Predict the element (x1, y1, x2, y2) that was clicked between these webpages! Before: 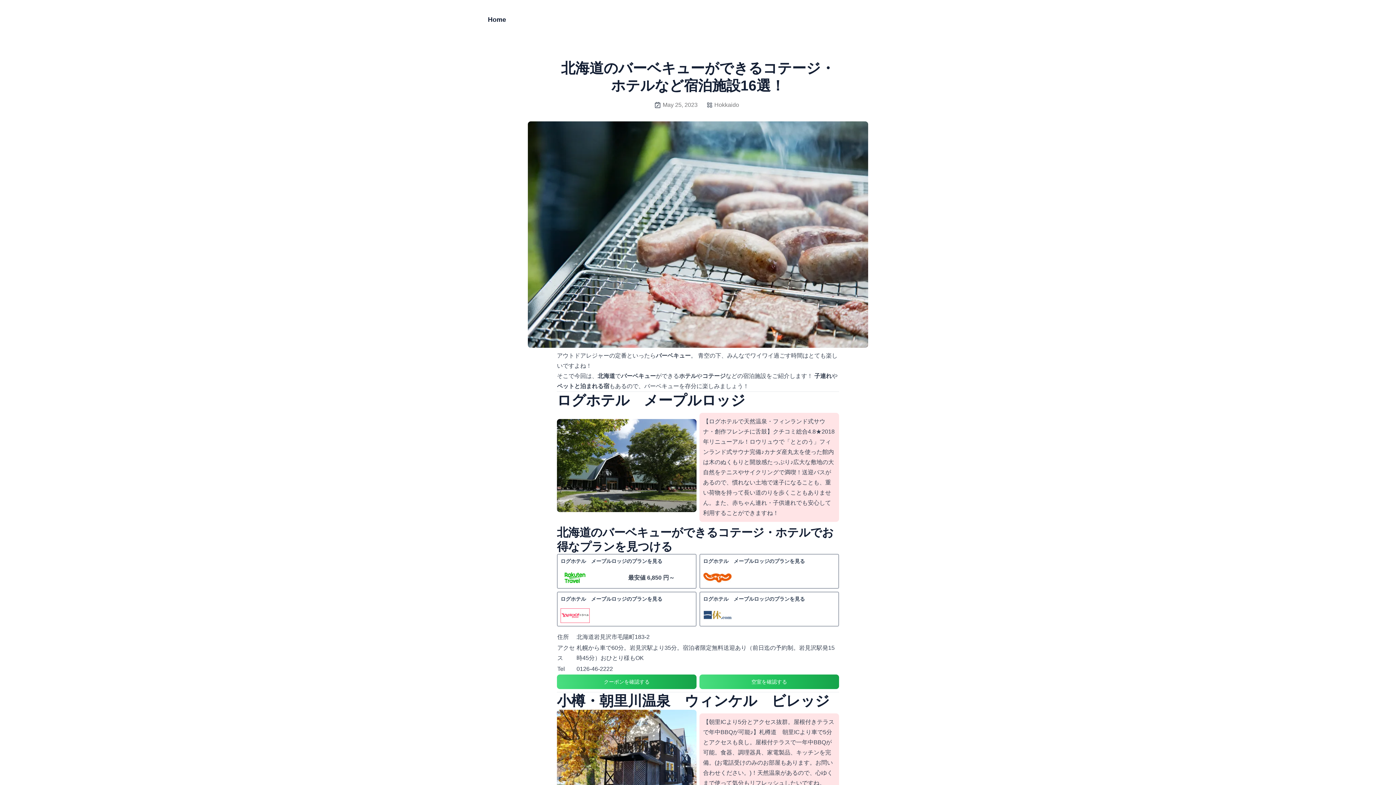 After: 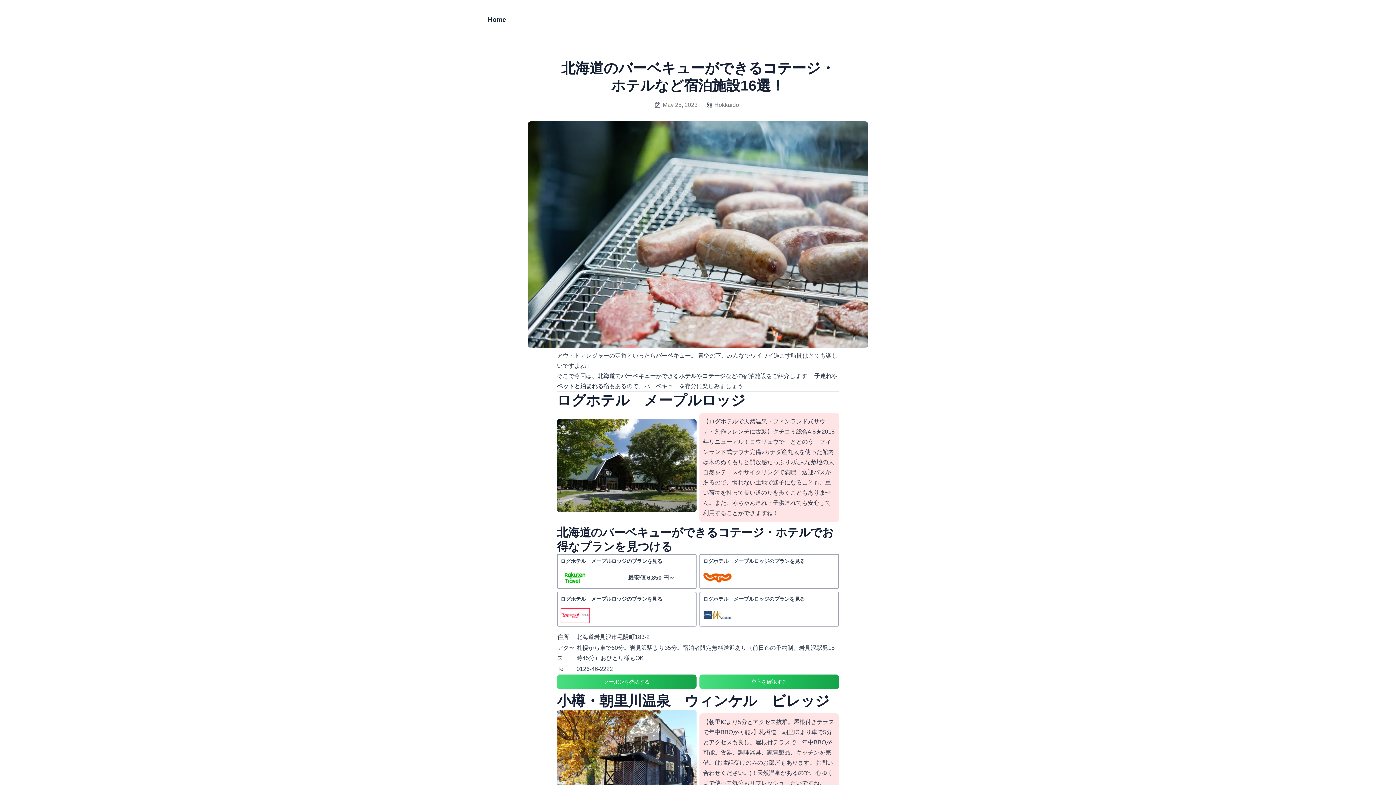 Action: bbox: (557, 753, 696, 759)